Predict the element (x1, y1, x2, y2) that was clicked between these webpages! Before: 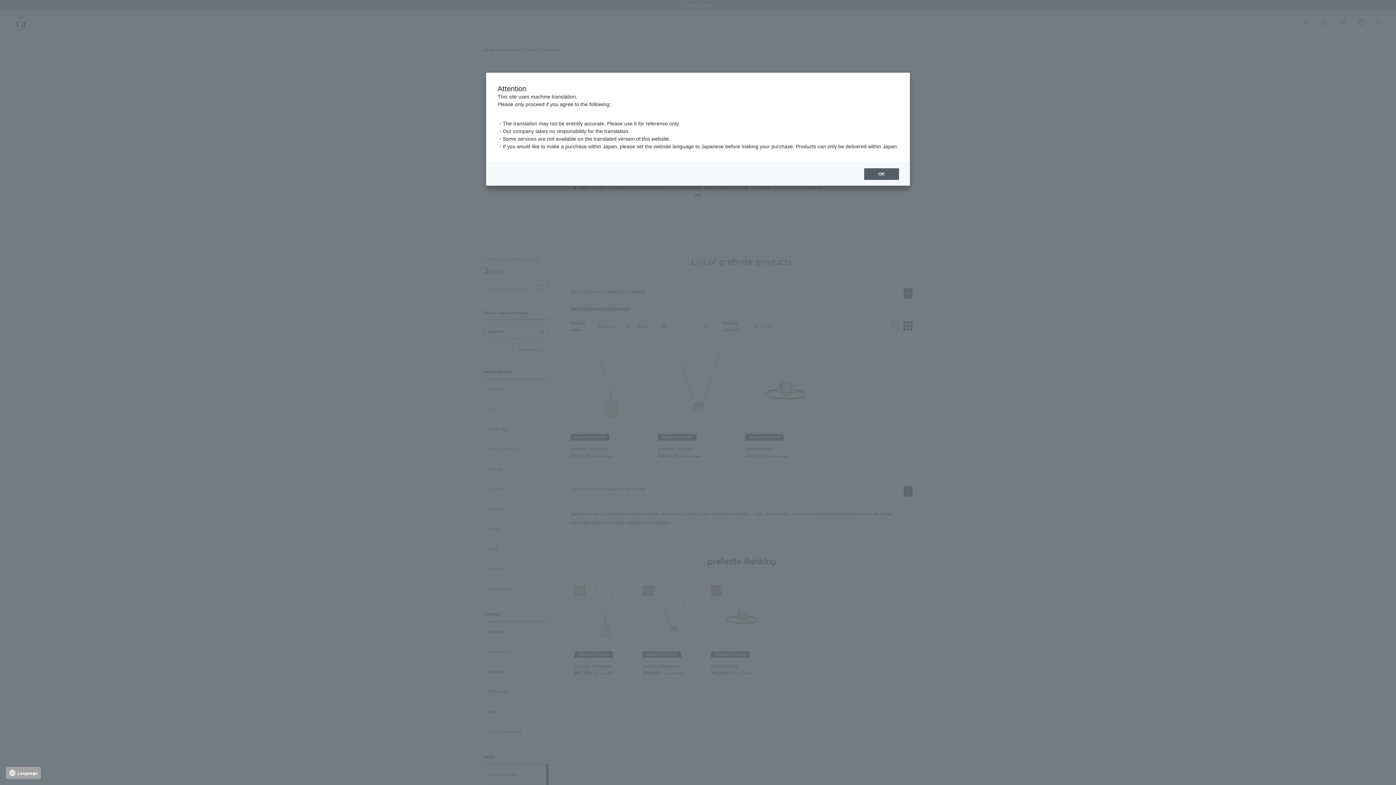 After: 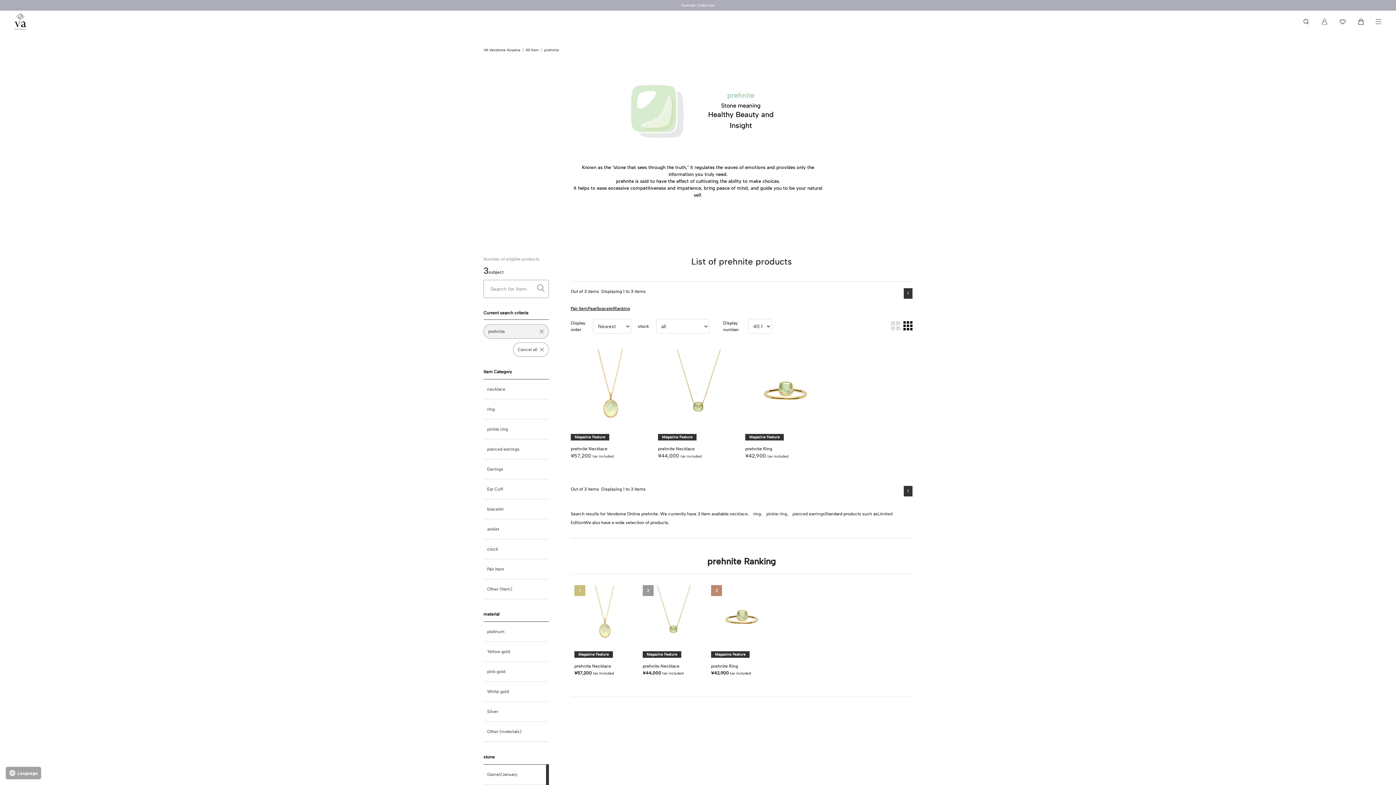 Action: bbox: (864, 168, 899, 180) label: OK